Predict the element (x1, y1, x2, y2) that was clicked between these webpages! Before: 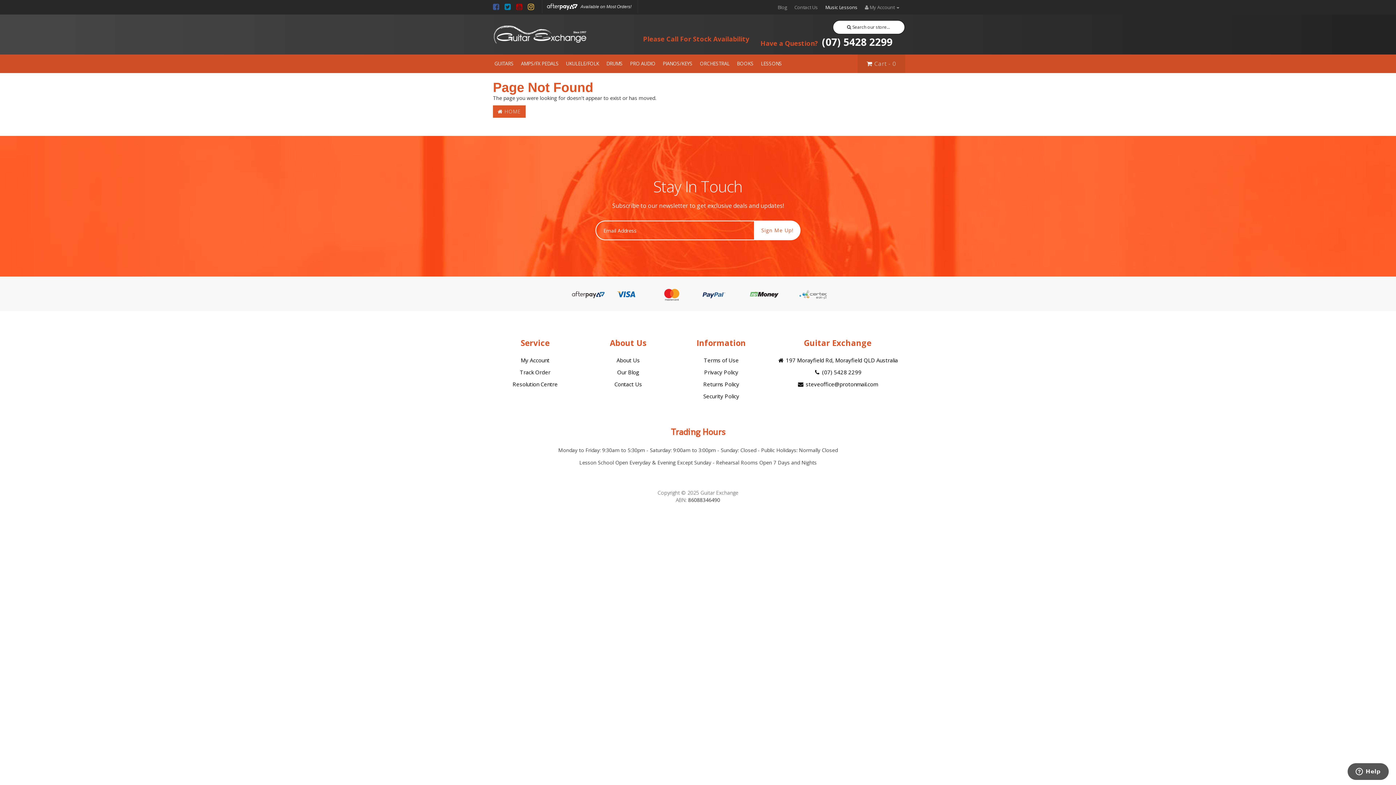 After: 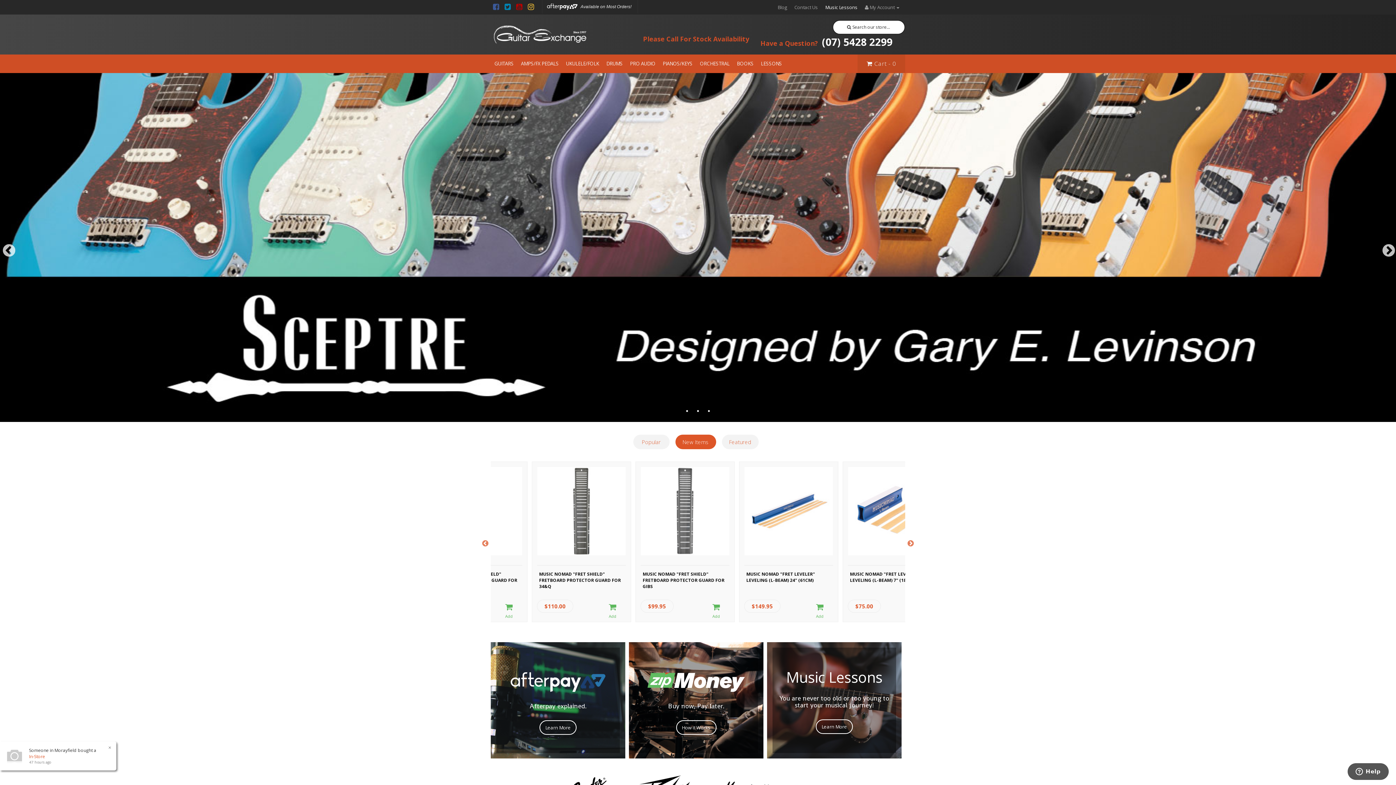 Action: bbox: (488, 23, 591, 45)